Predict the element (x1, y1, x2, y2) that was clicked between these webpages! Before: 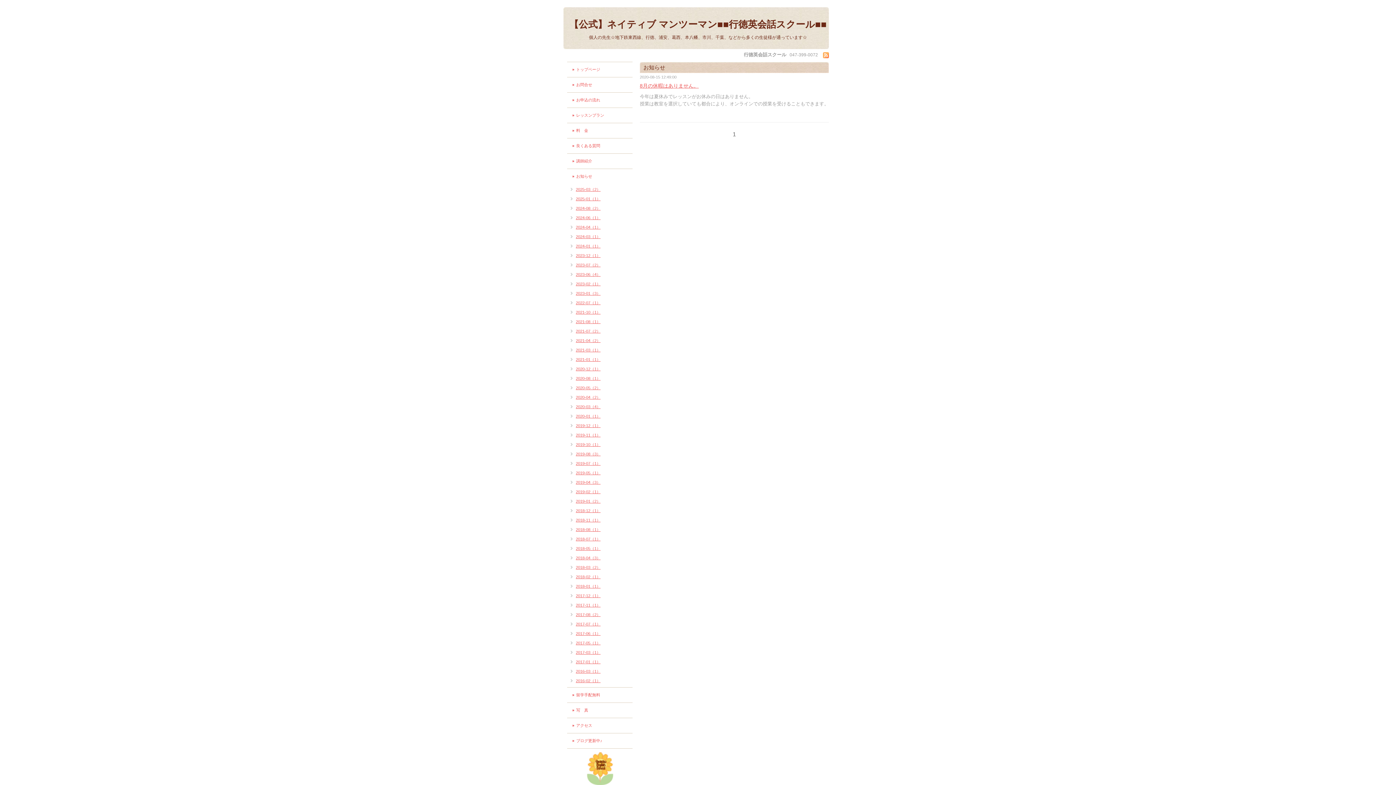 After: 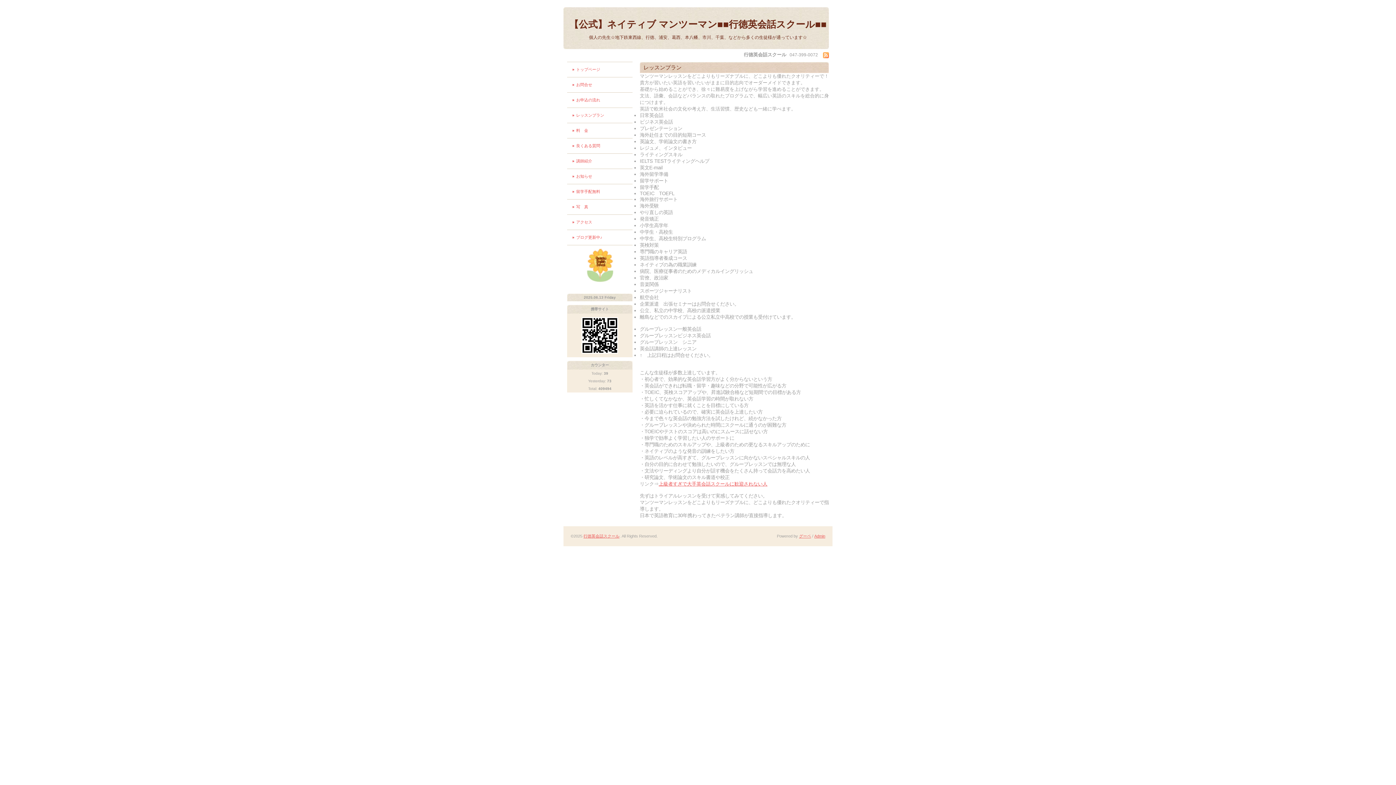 Action: bbox: (572, 109, 632, 121) label: レッスンプラン